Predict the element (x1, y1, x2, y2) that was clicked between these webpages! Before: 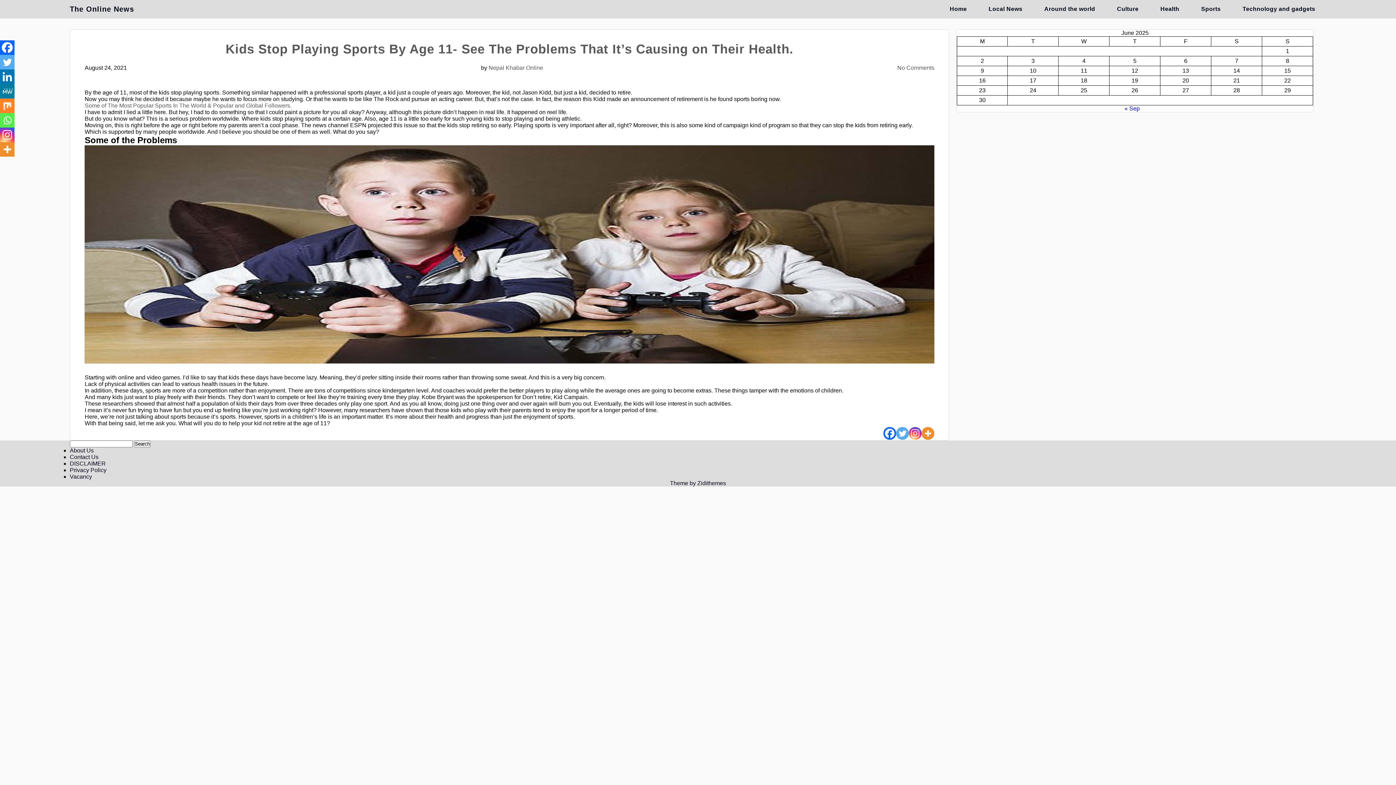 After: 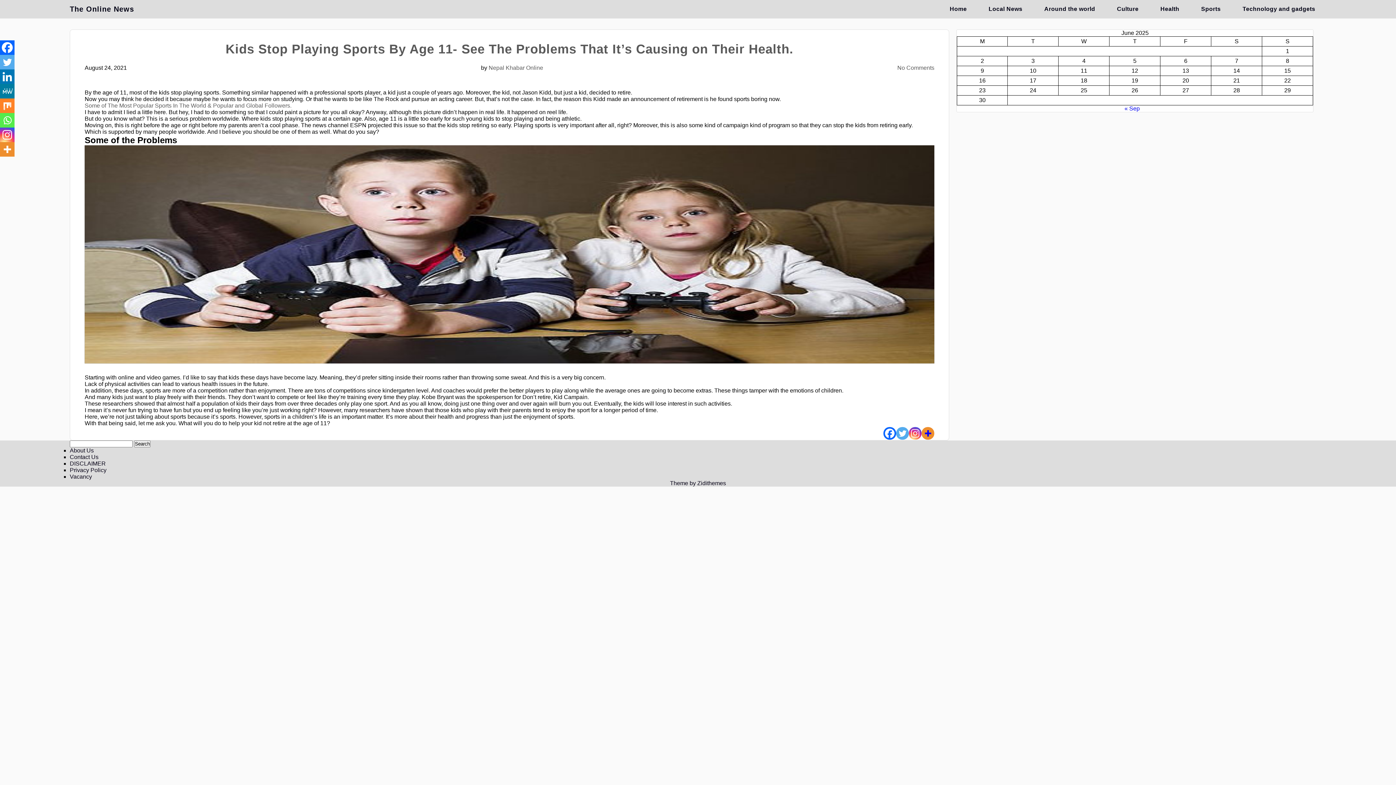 Action: label: More bbox: (921, 427, 934, 440)